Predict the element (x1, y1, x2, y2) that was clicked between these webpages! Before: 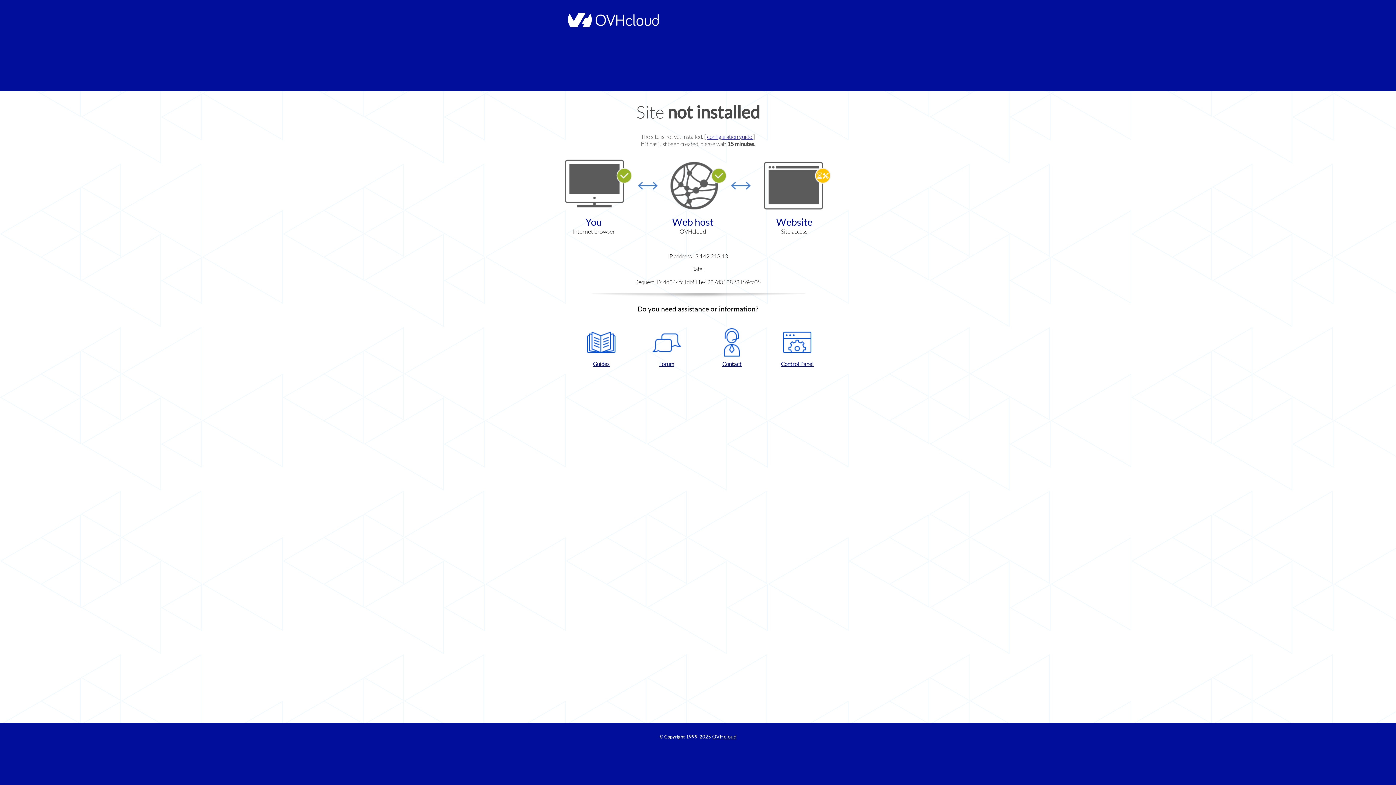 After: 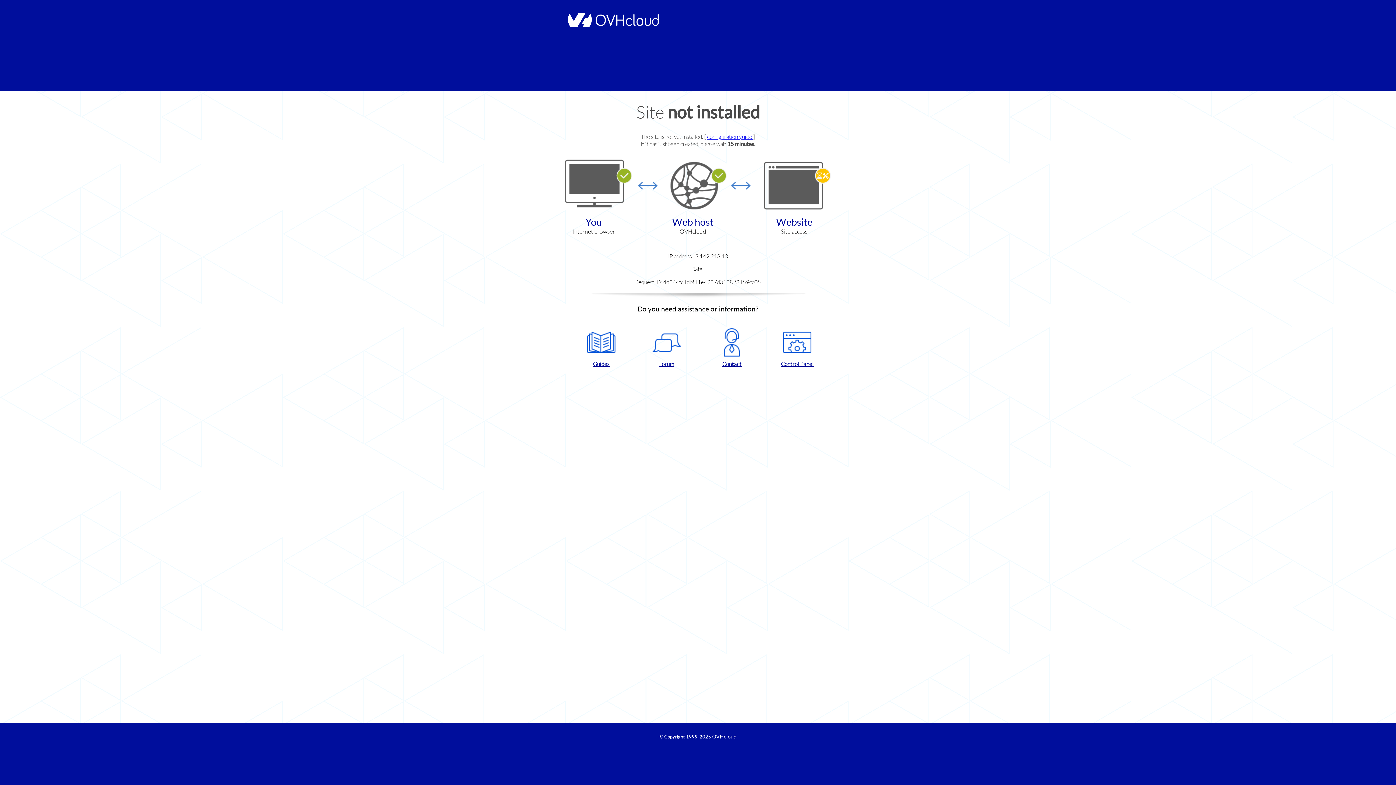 Action: bbox: (637, 328, 696, 367) label: Forum